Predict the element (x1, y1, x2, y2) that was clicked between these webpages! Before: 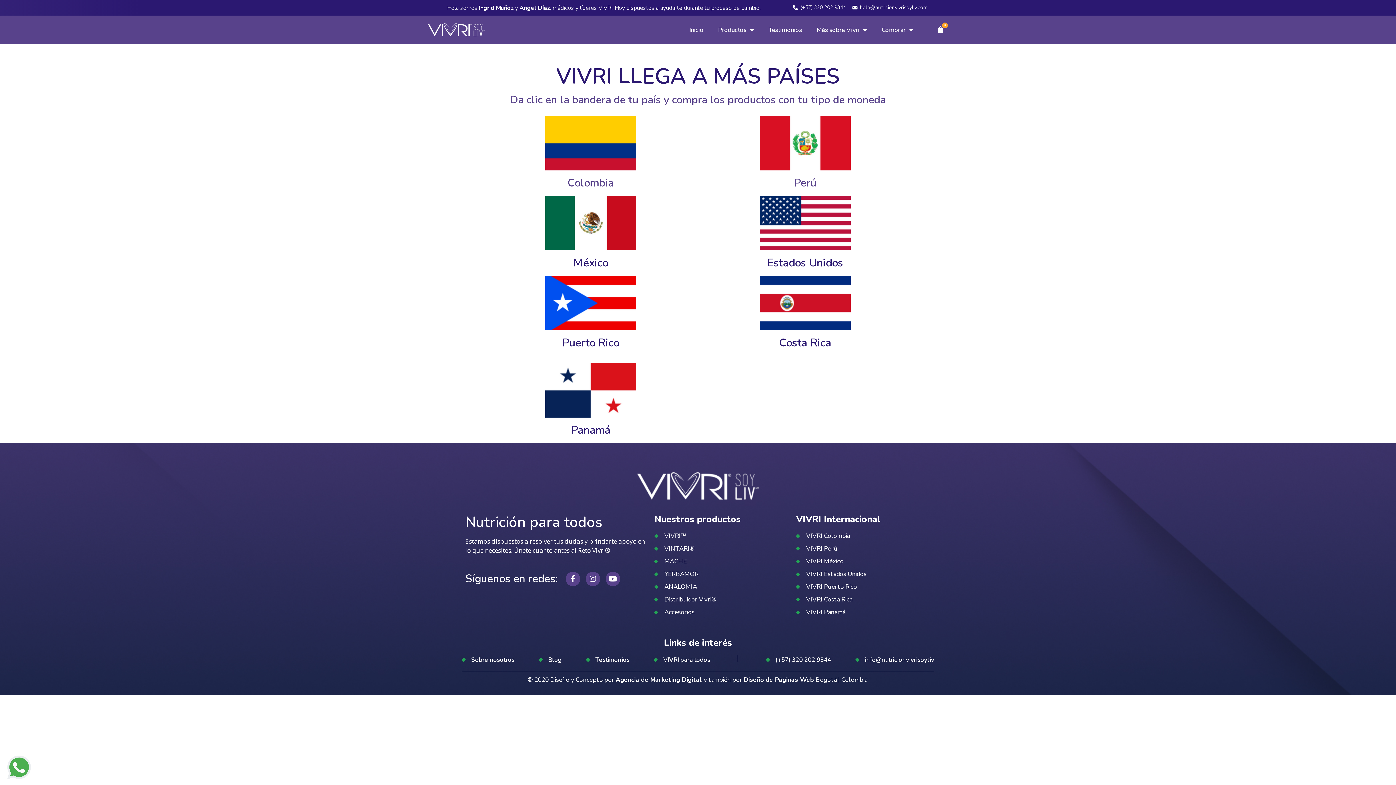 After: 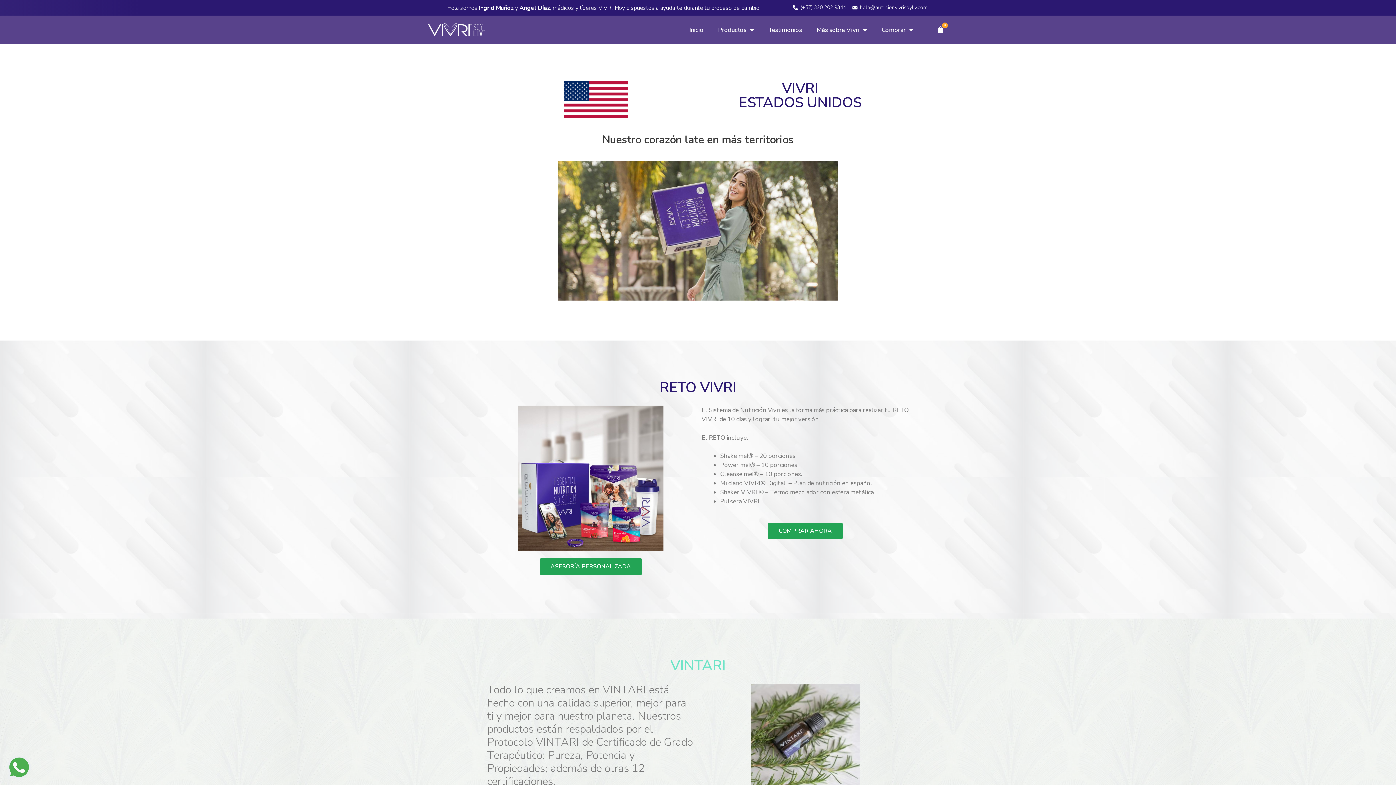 Action: bbox: (767, 255, 843, 270) label: Estados Unidos